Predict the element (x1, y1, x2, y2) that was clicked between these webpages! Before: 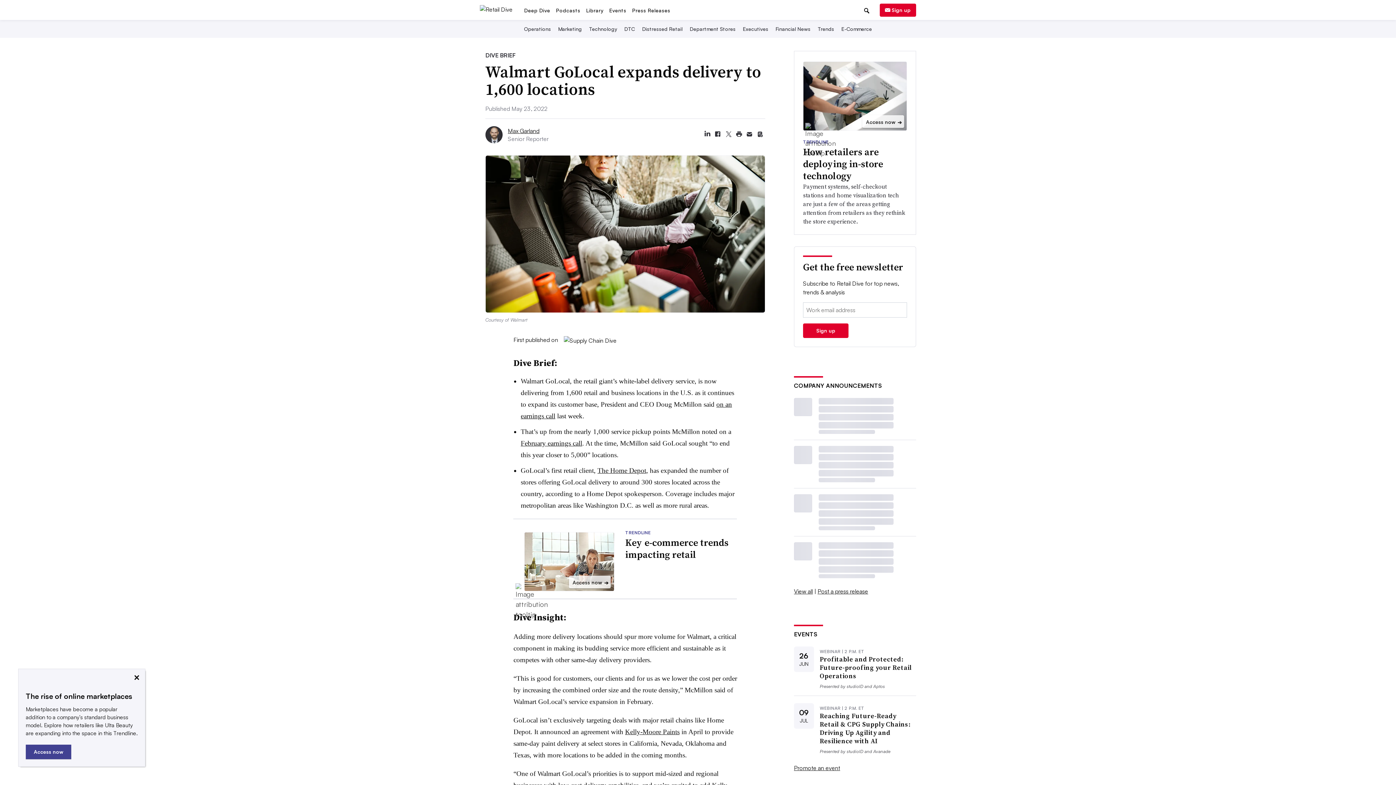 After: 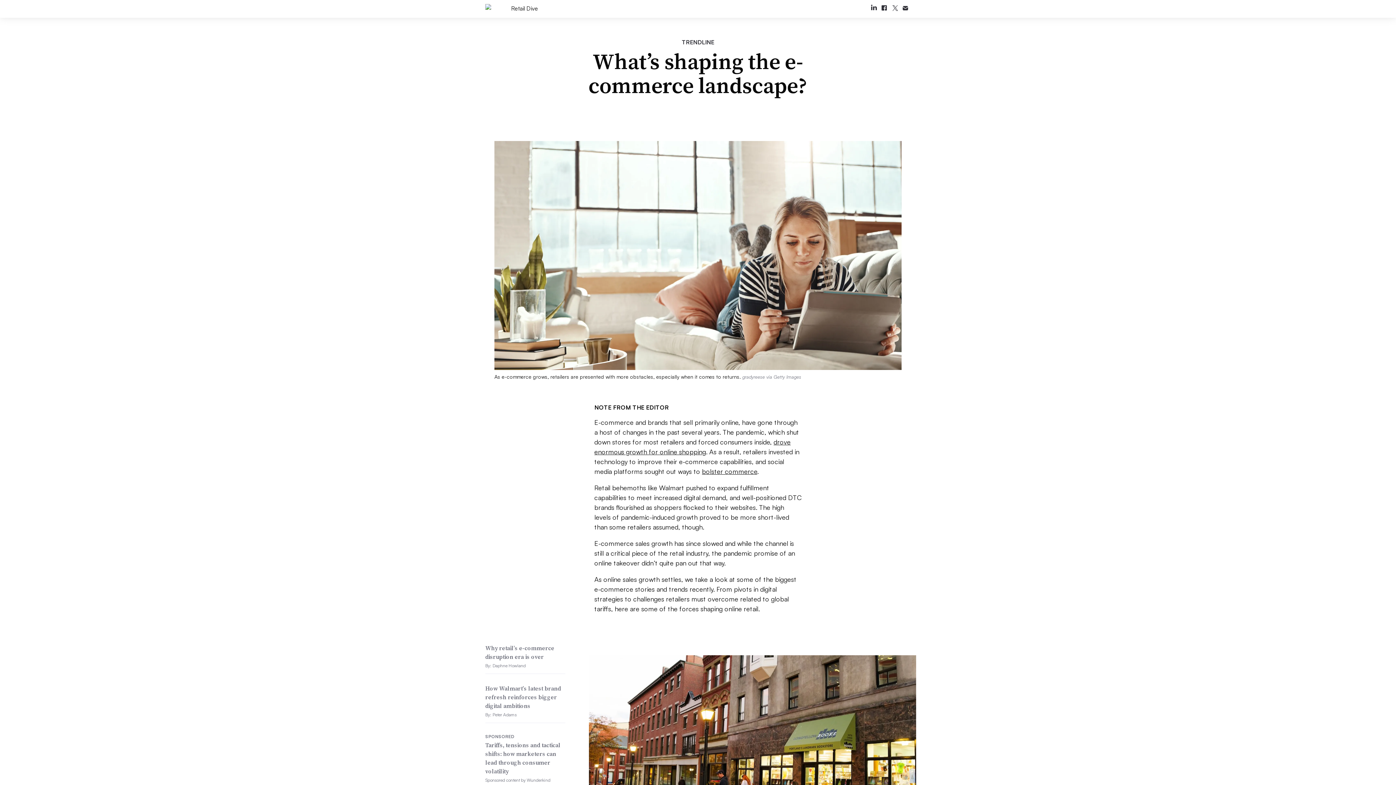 Action: label: Key e-commerce trends impacting retail bbox: (625, 580, 728, 606)